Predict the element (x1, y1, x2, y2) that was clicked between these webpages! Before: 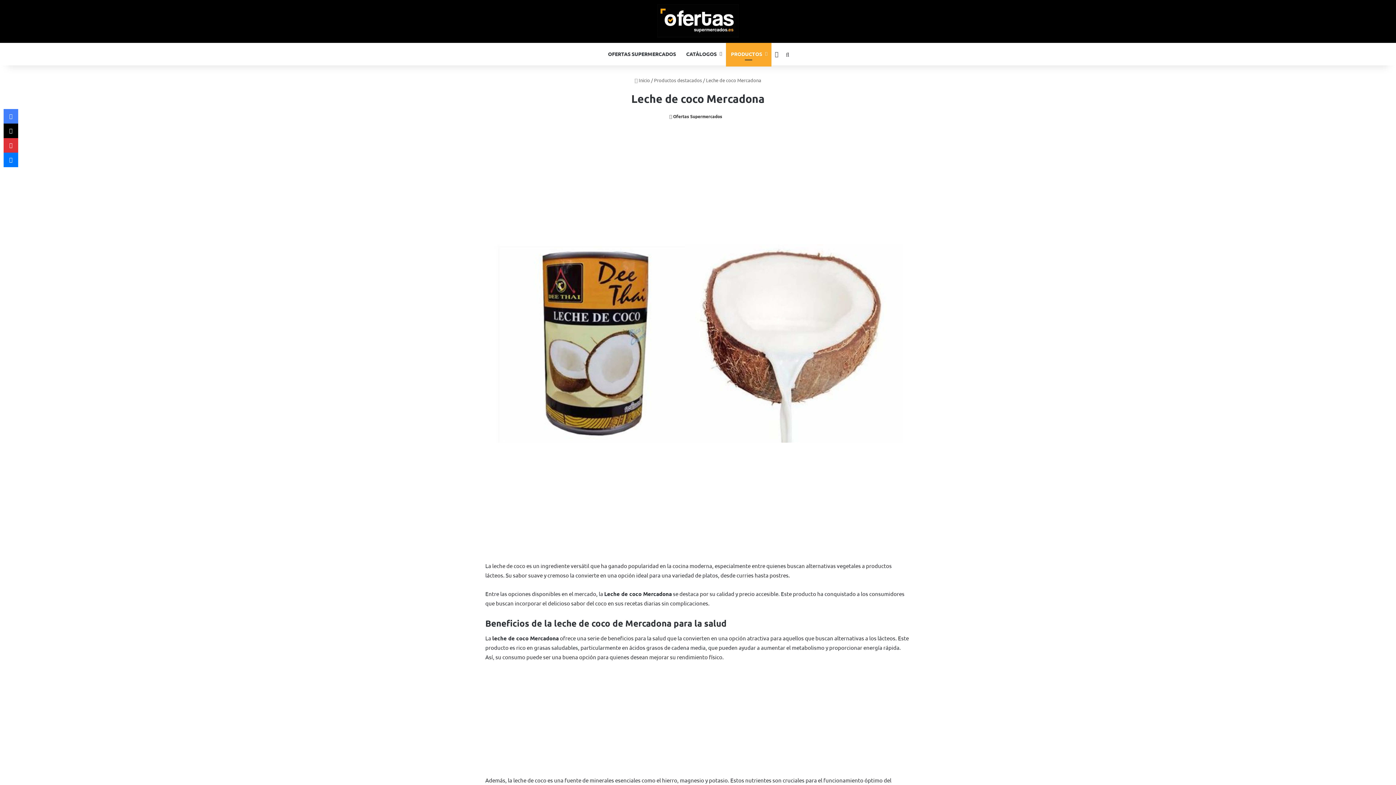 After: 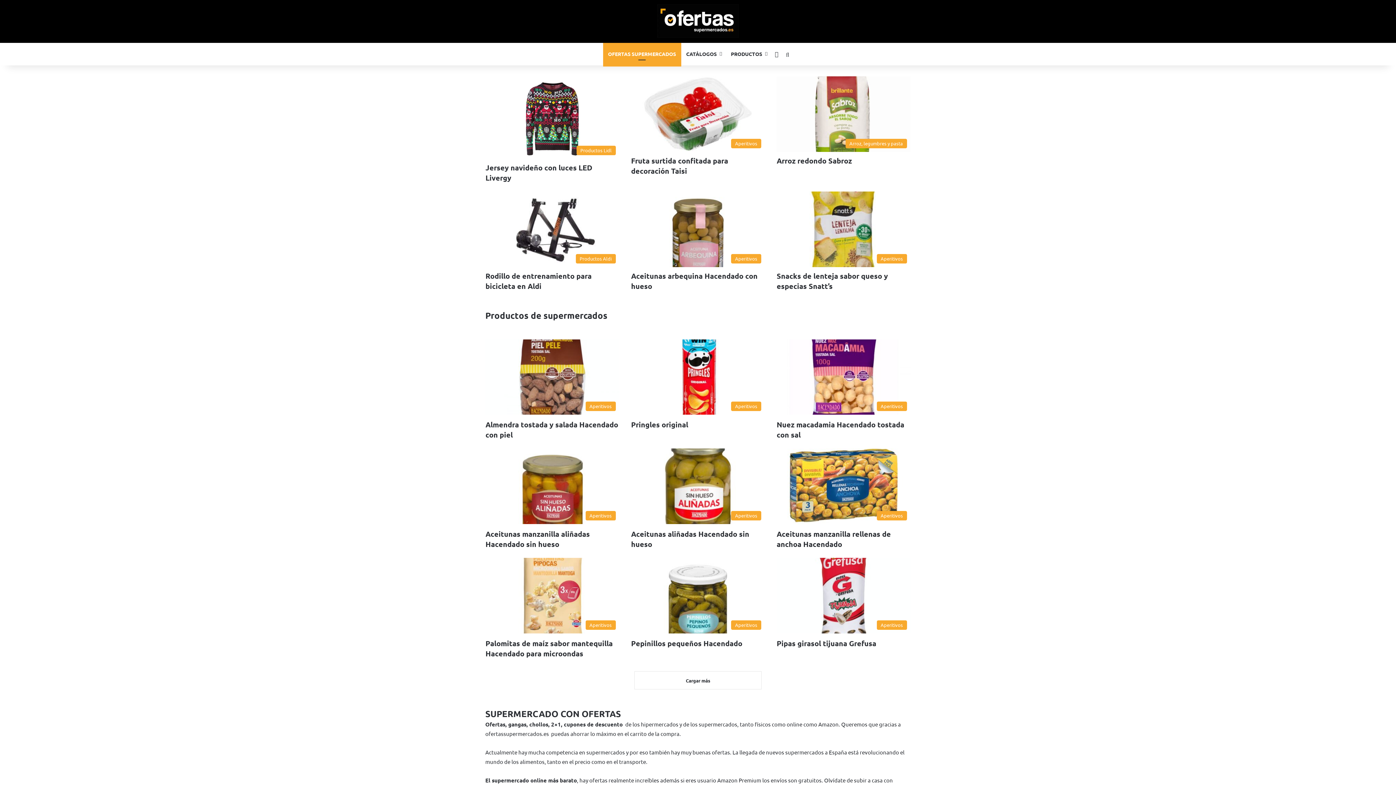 Action: label:  Inicio bbox: (634, 77, 650, 83)